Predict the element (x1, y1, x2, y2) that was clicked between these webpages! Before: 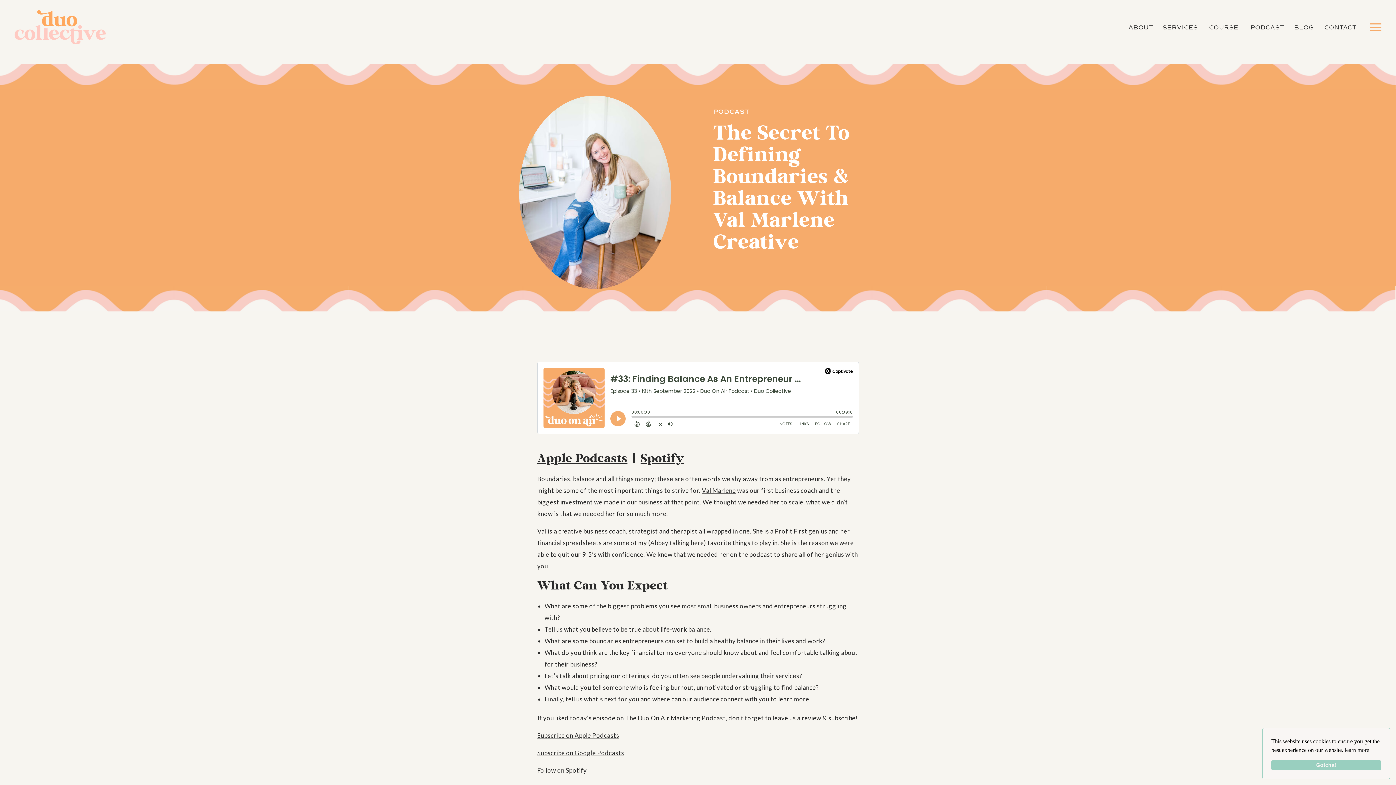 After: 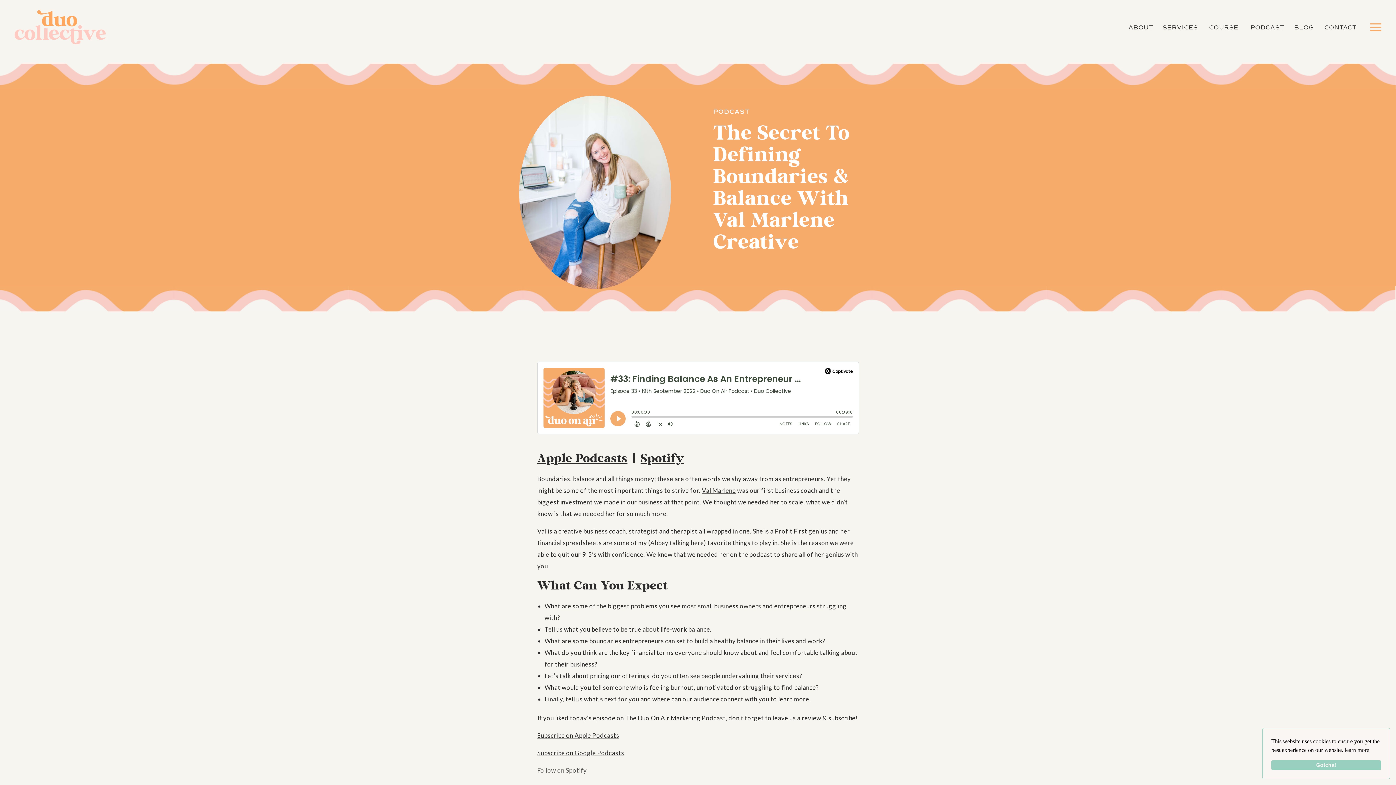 Action: label: Follow on Spotify bbox: (537, 766, 586, 774)